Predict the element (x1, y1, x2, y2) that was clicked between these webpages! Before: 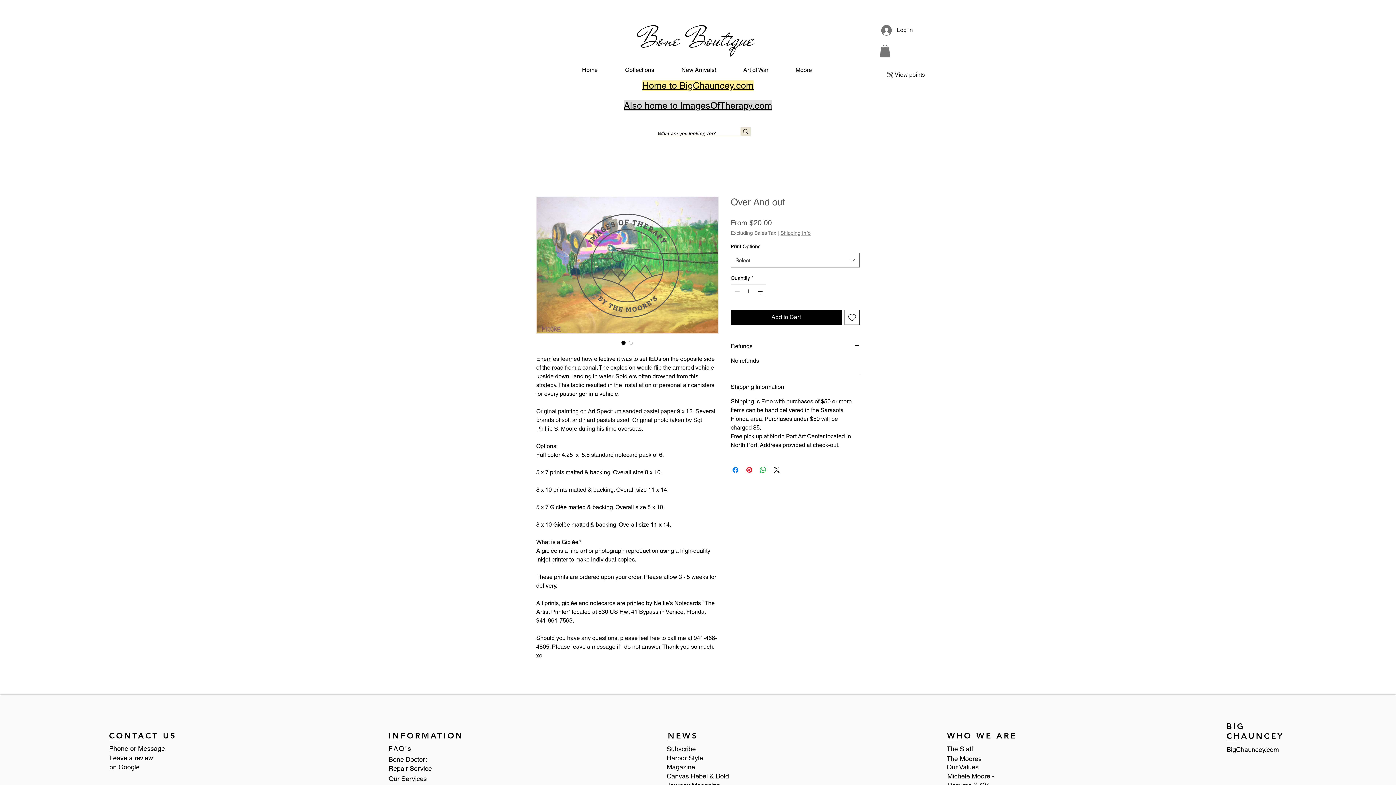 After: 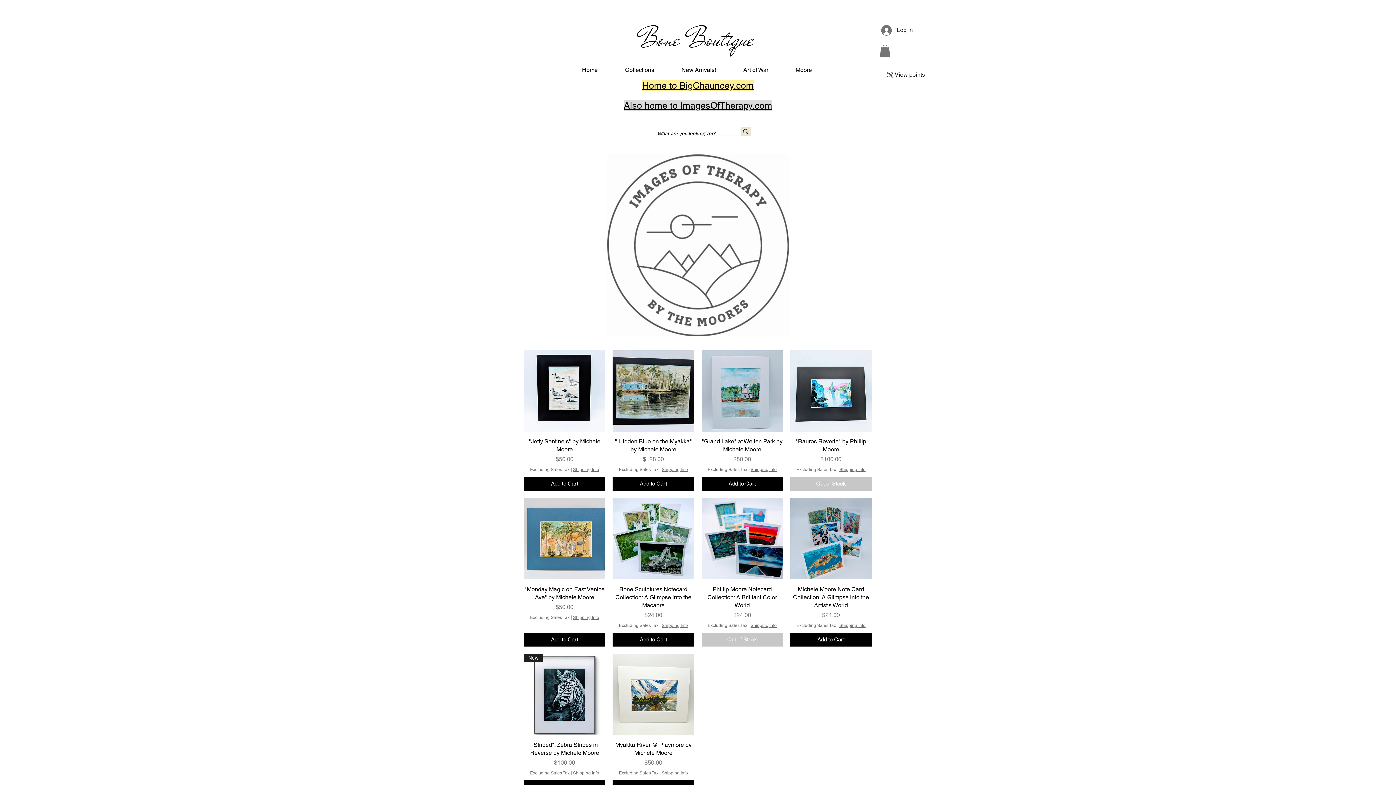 Action: bbox: (624, 100, 772, 110) label: Also home to ImagesOfTherapy.com